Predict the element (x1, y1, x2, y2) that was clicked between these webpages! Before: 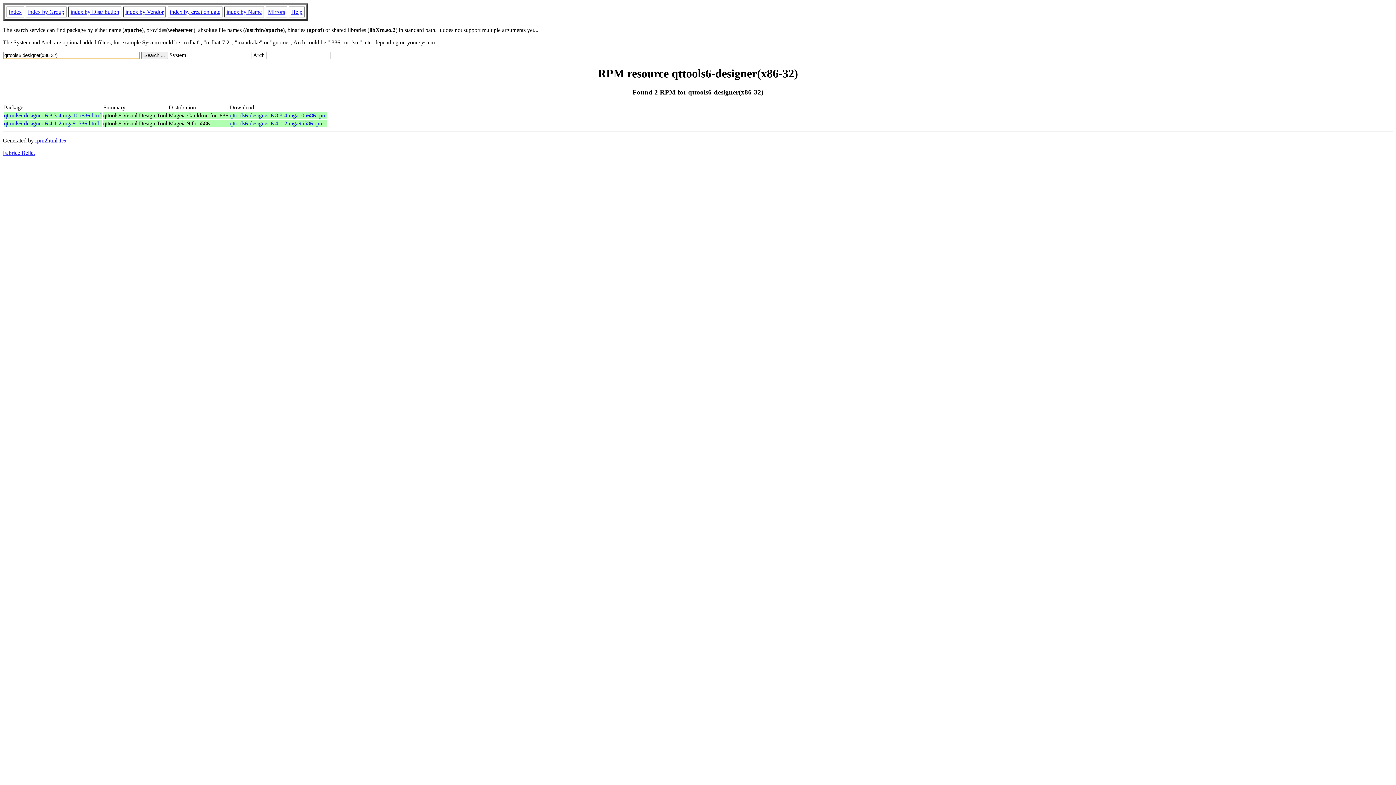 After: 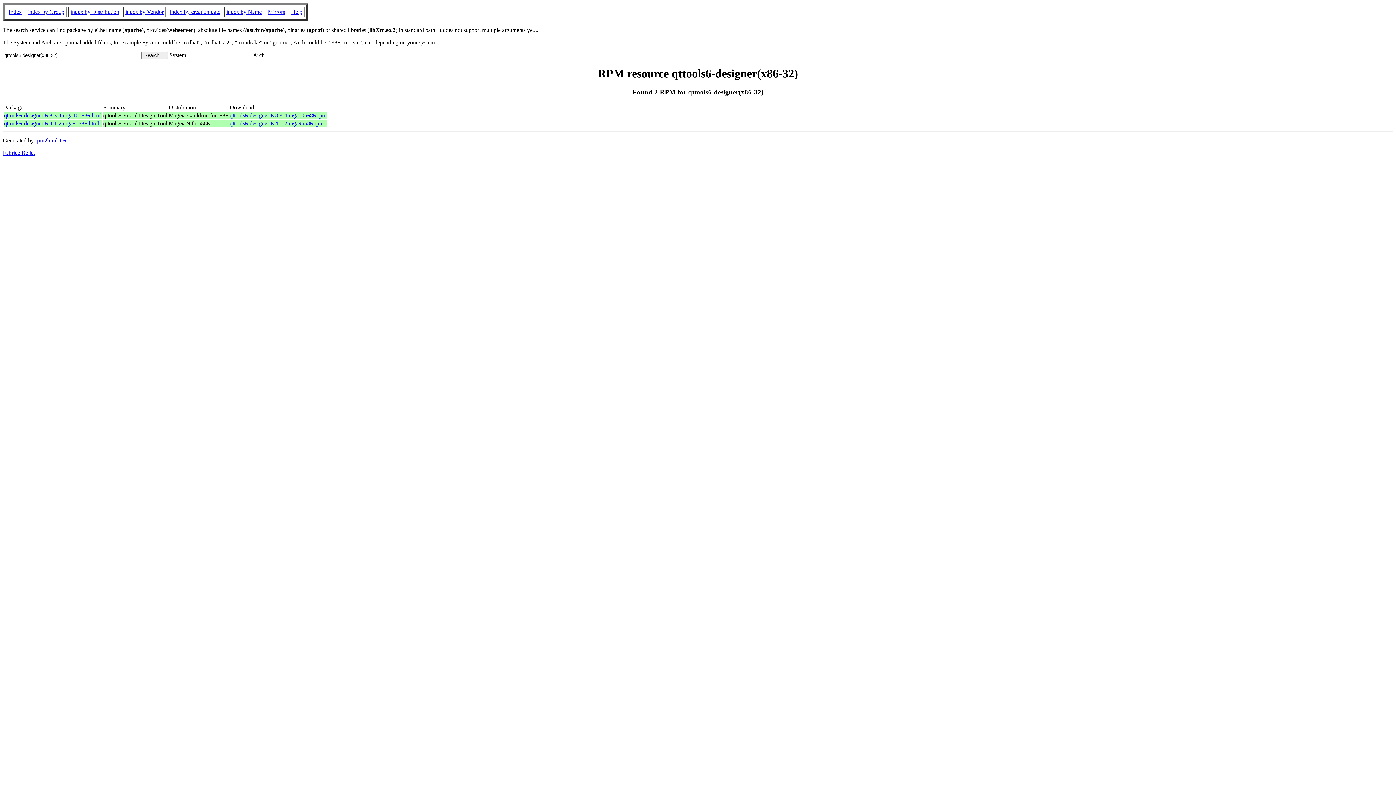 Action: label: qttools6-designer-6.4.1-2.mga9.i586.rpm bbox: (229, 120, 323, 126)